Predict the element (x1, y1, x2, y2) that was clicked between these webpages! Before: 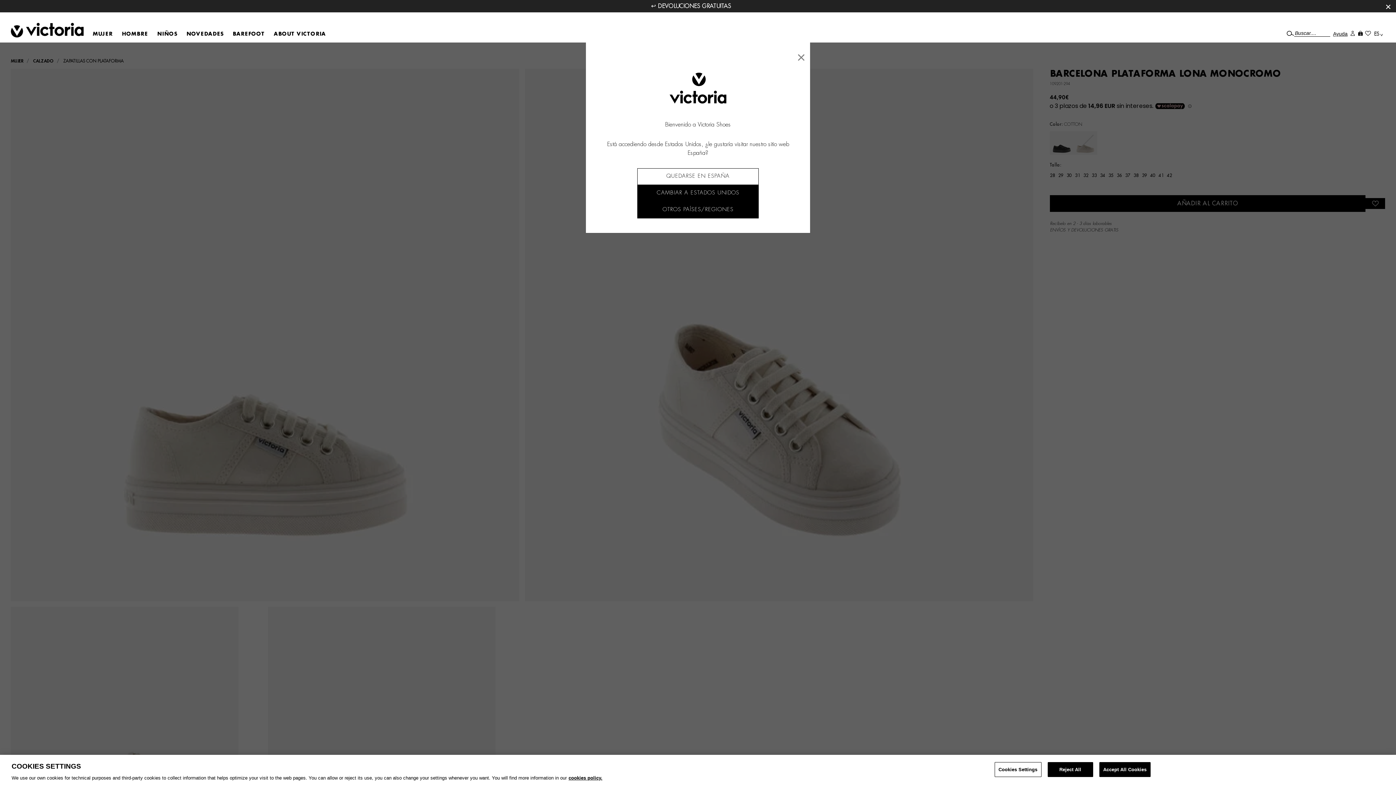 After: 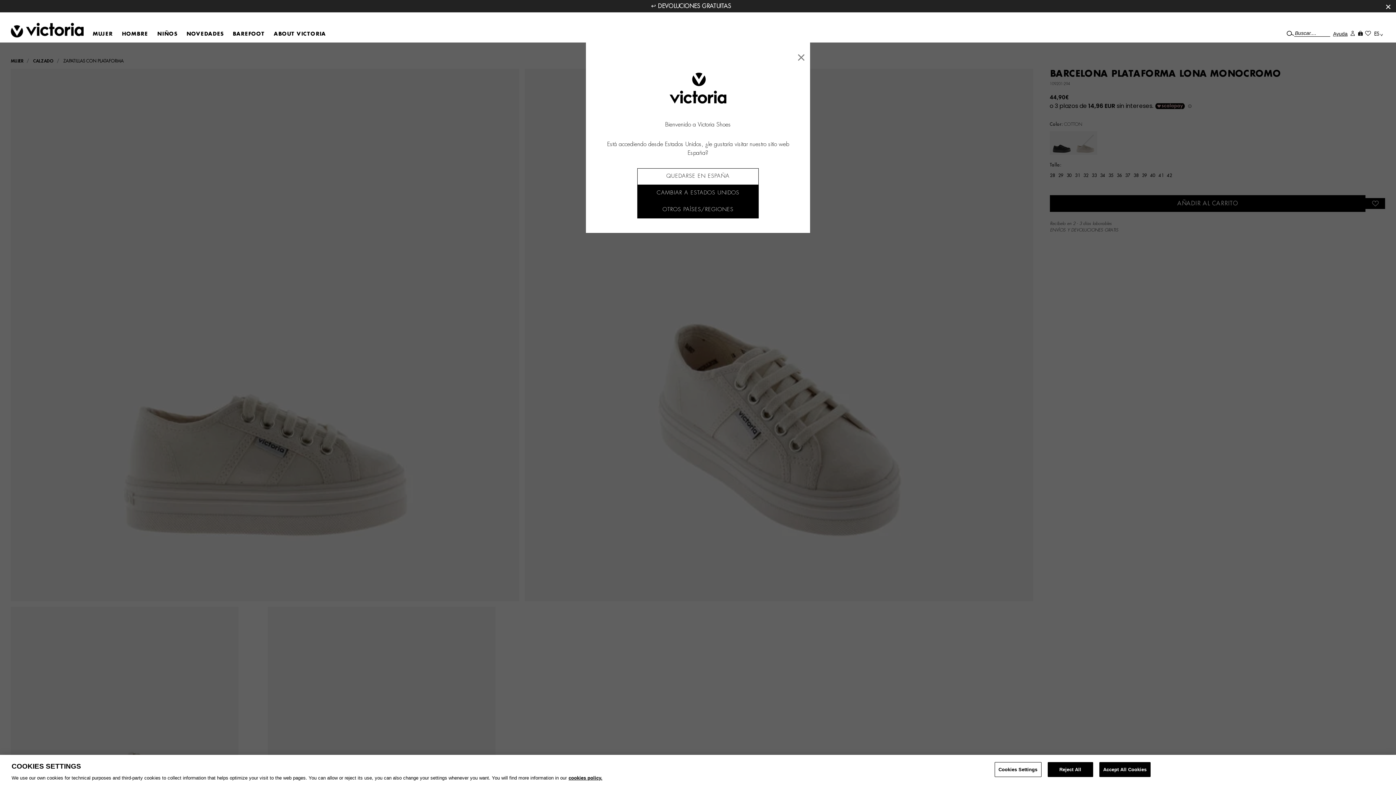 Action: bbox: (637, 168, 758, 185) label: QUEDARSE EN ESPAÑA